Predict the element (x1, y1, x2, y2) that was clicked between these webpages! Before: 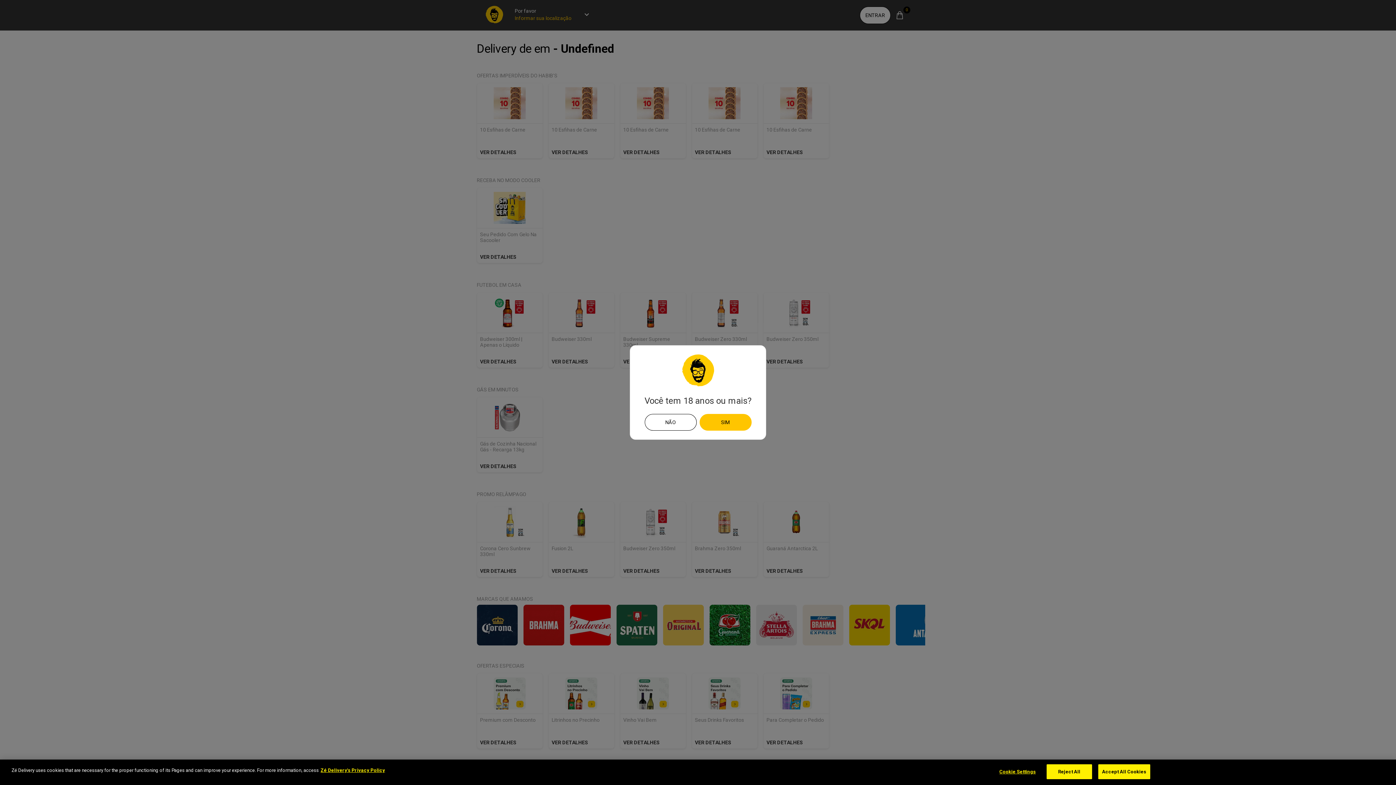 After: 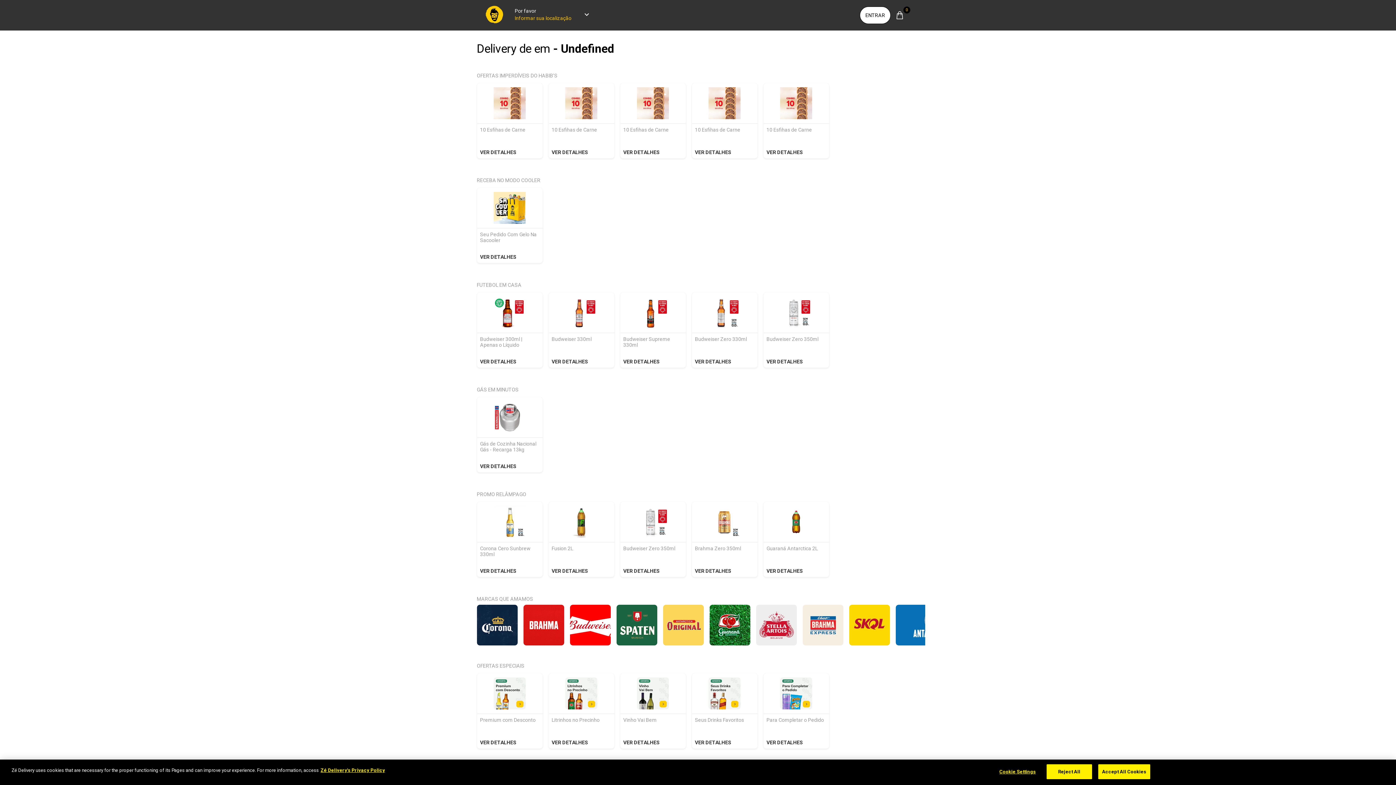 Action: bbox: (699, 414, 751, 430) label: Sim